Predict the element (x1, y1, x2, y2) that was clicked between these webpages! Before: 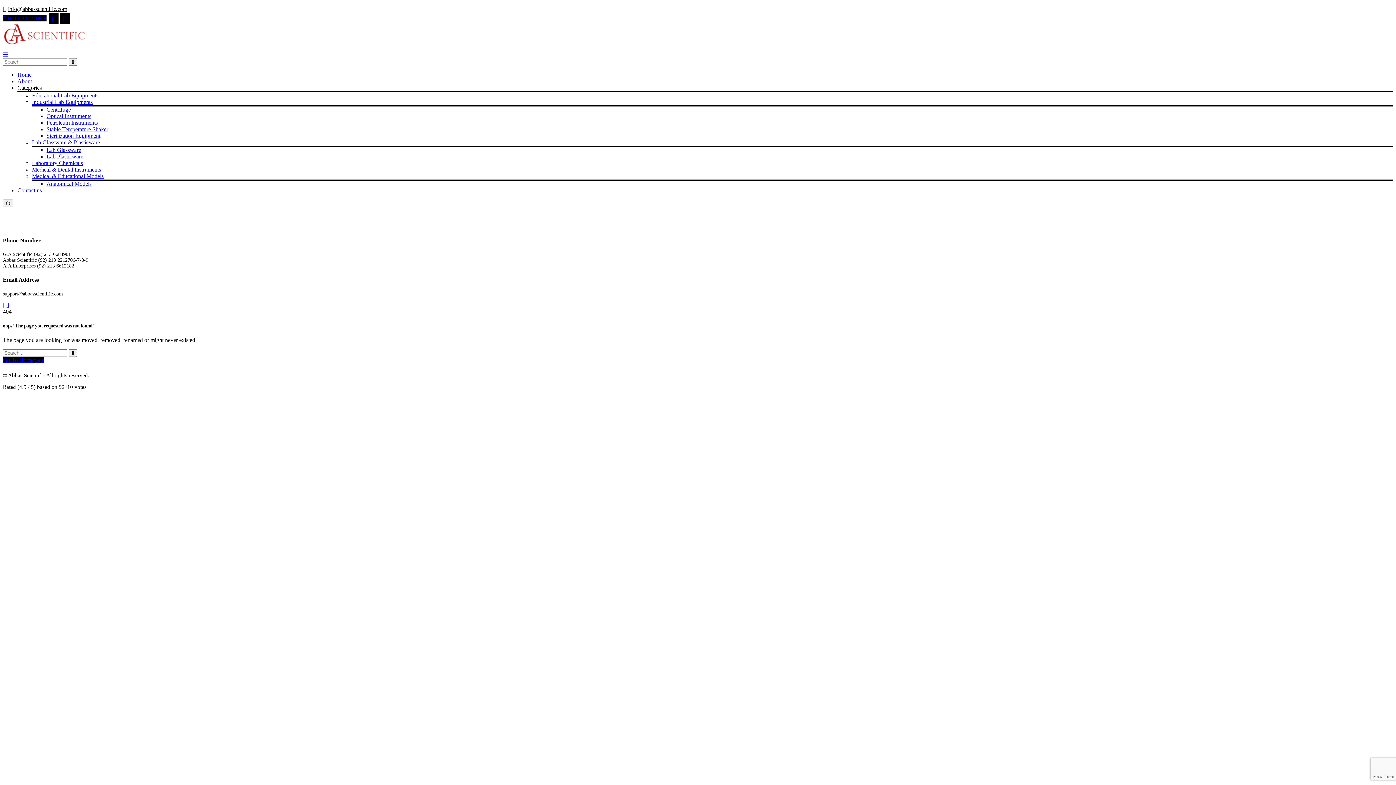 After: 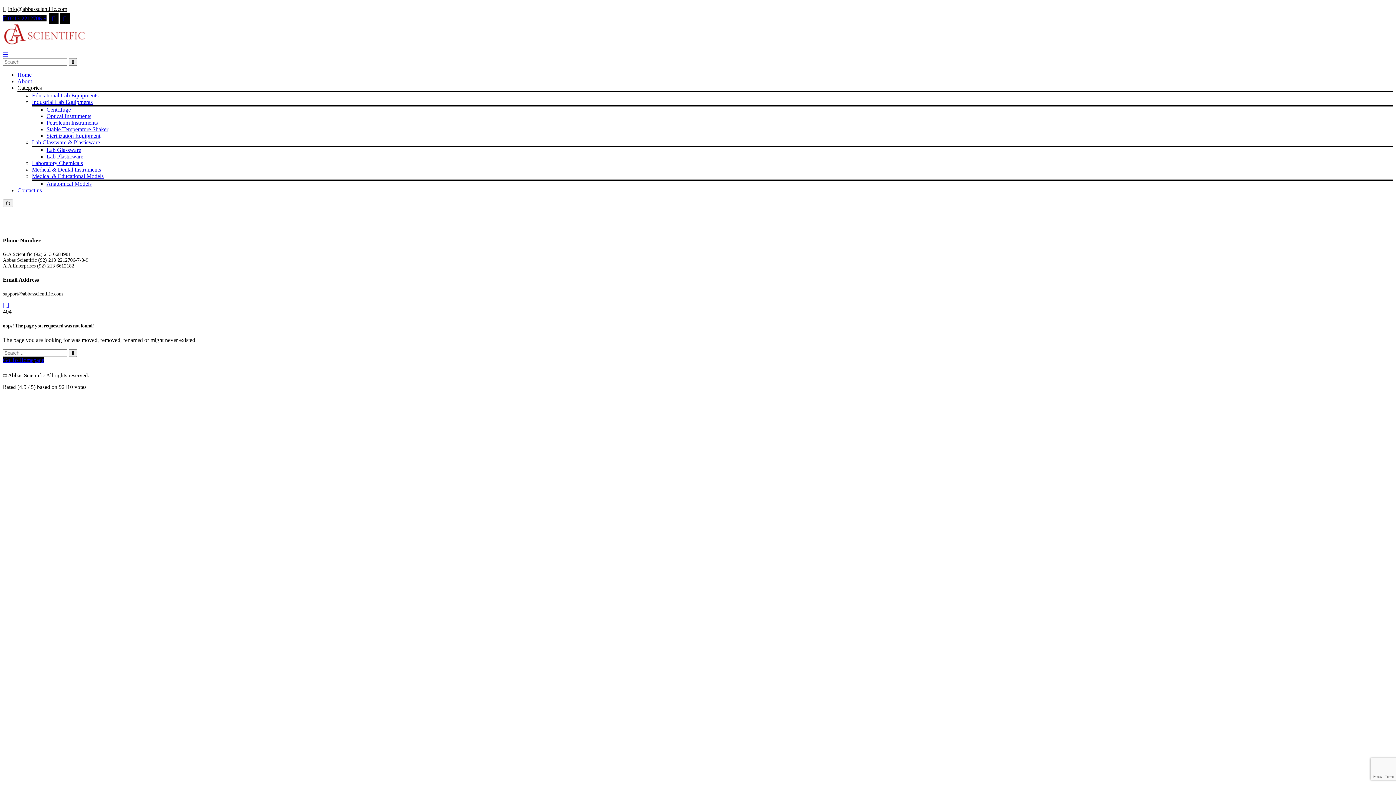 Action: bbox: (48, 12, 58, 24)